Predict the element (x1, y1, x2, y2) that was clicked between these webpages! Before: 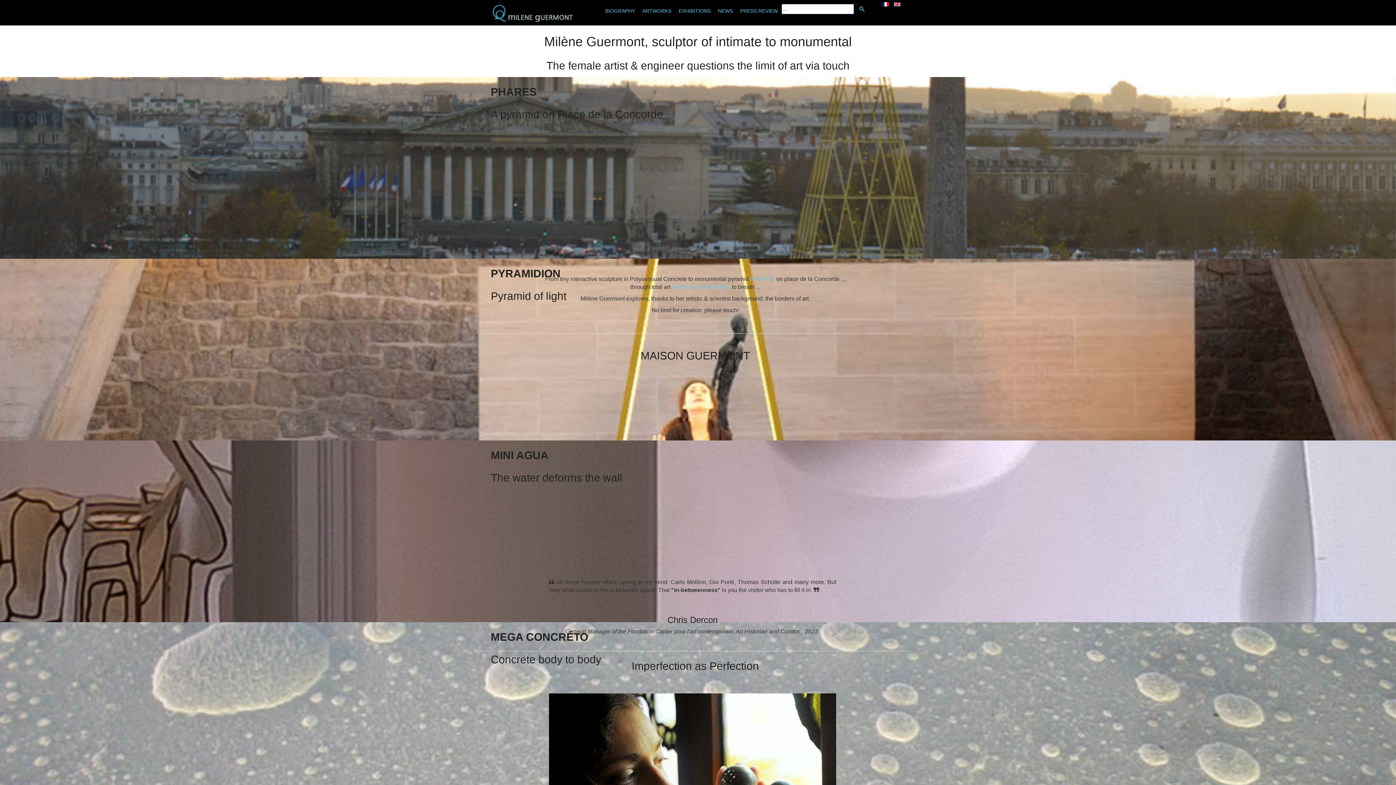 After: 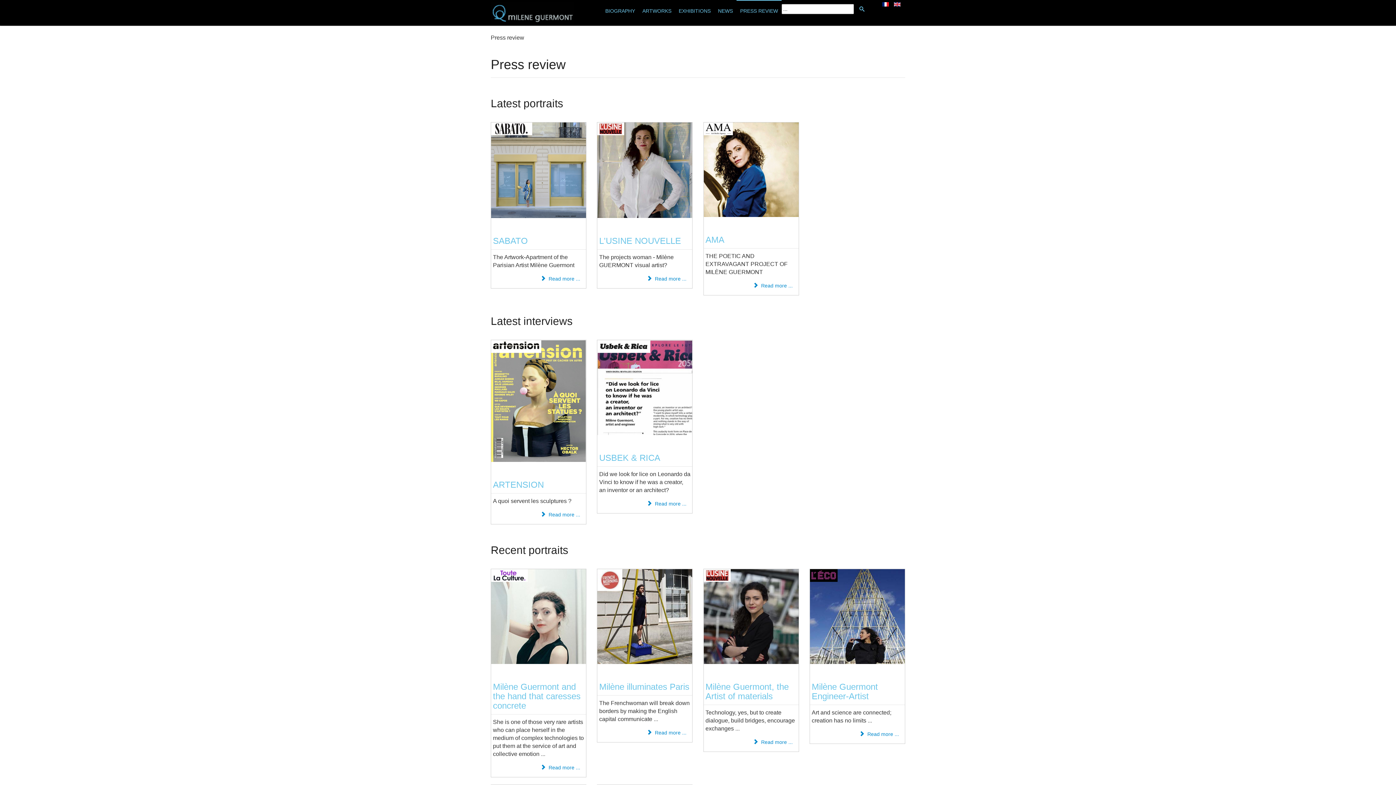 Action: label: PRESS REVIEW bbox: (740, 0, 778, 21)